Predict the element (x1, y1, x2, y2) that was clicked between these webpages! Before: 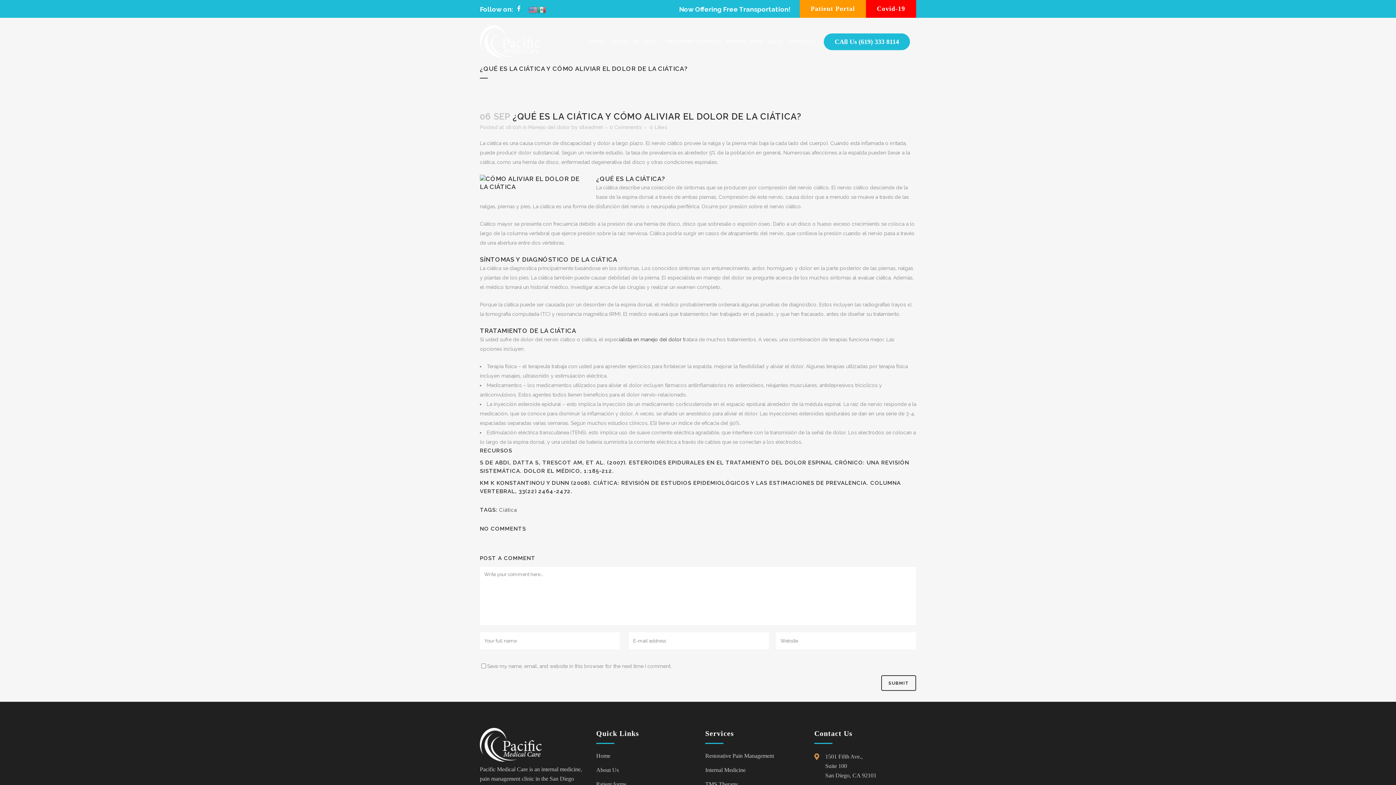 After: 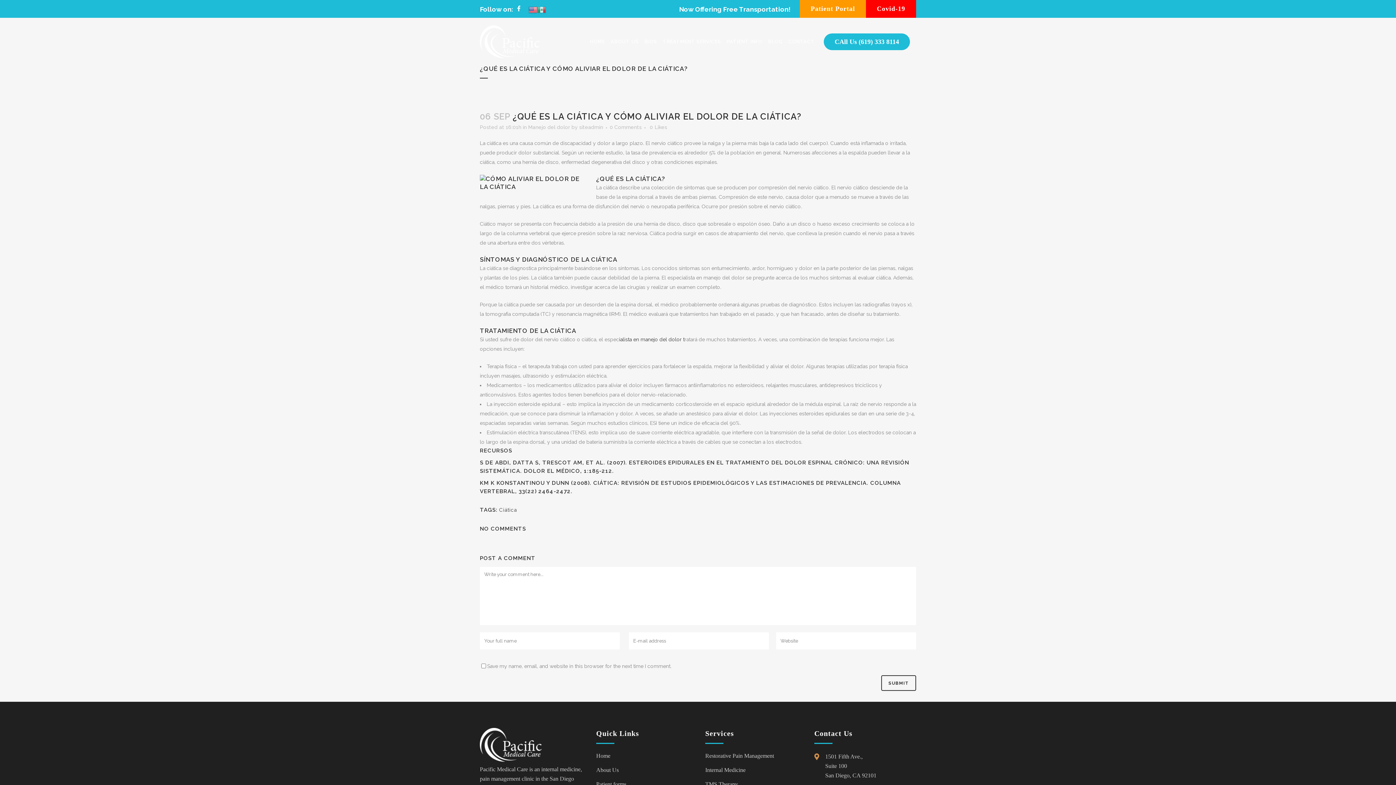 Action: bbox: (528, 5, 537, 13)